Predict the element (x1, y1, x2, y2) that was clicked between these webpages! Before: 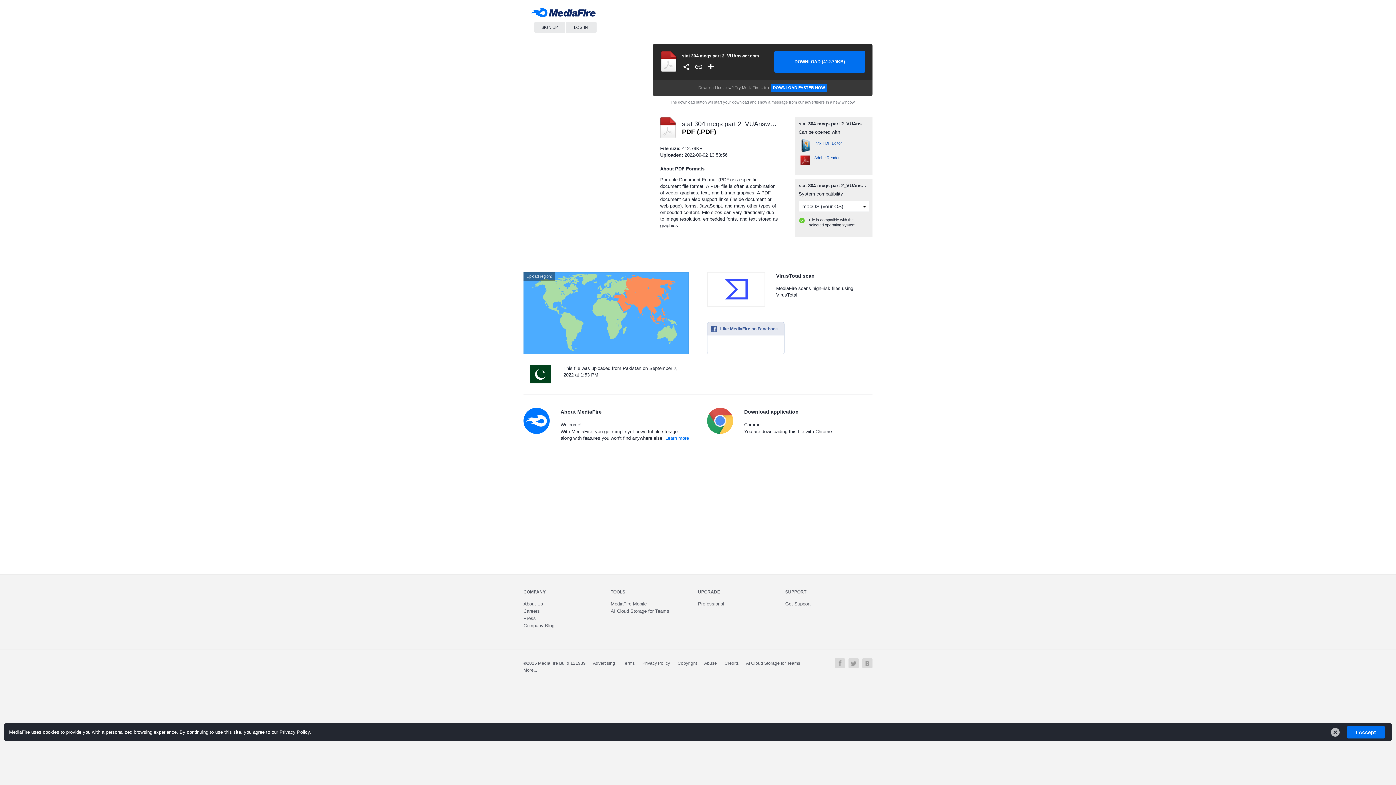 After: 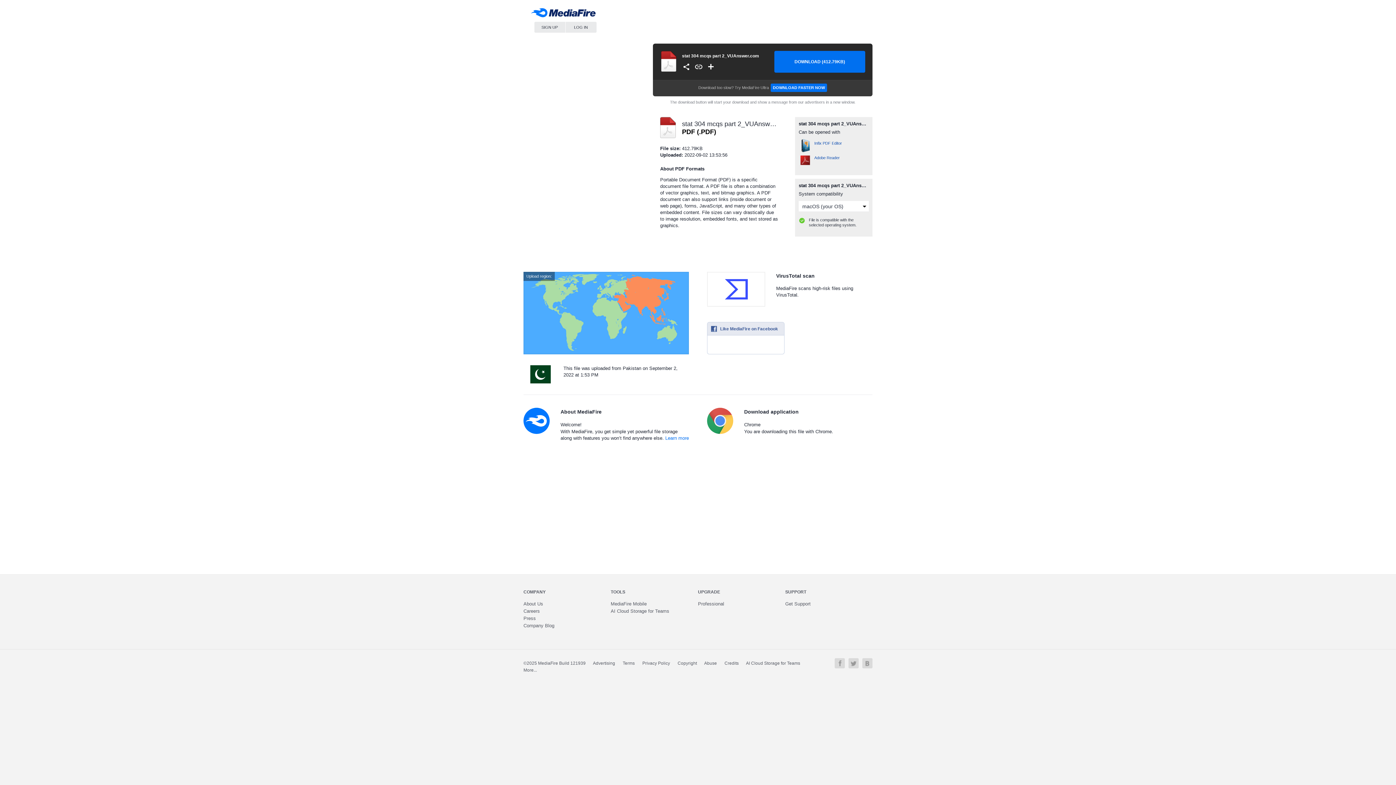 Action: label: I Accept bbox: (1347, 726, 1385, 738)